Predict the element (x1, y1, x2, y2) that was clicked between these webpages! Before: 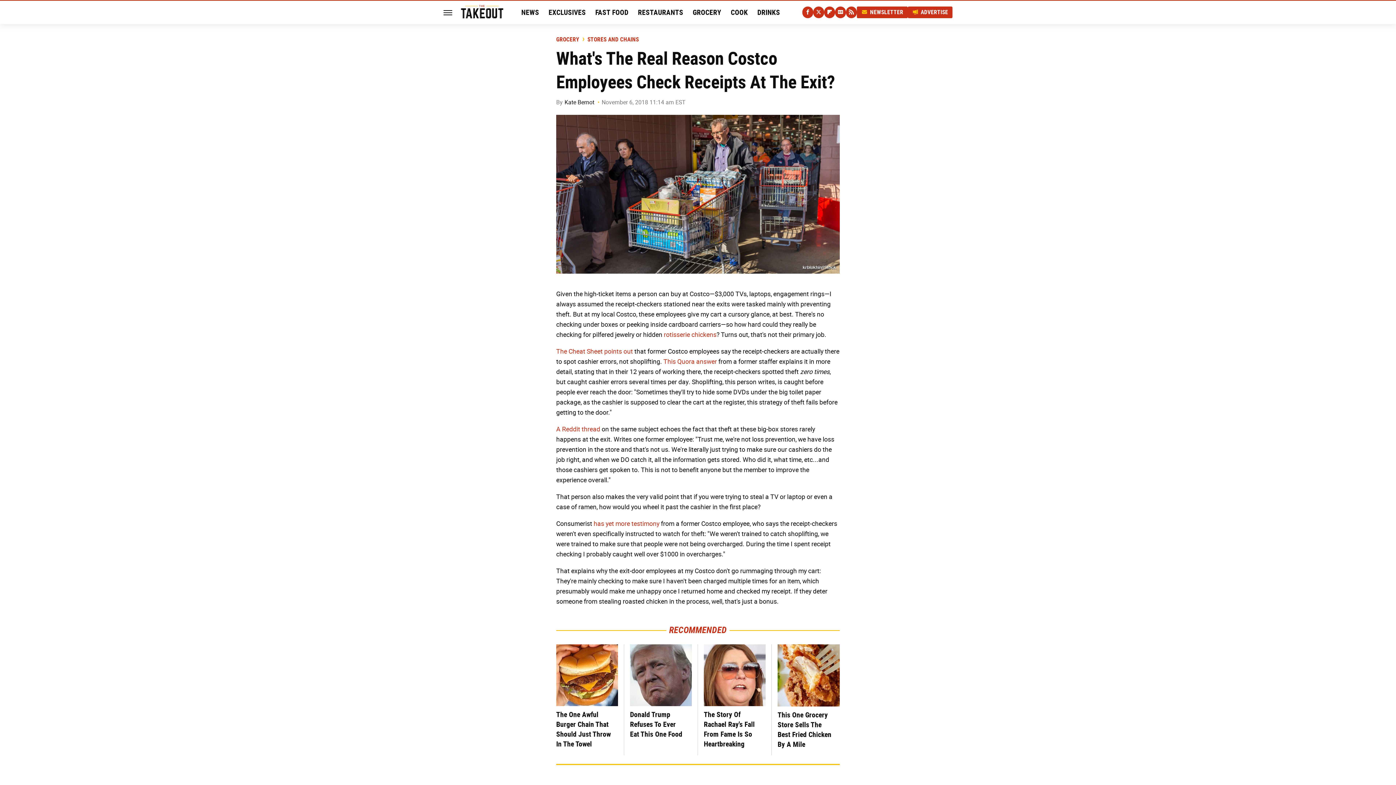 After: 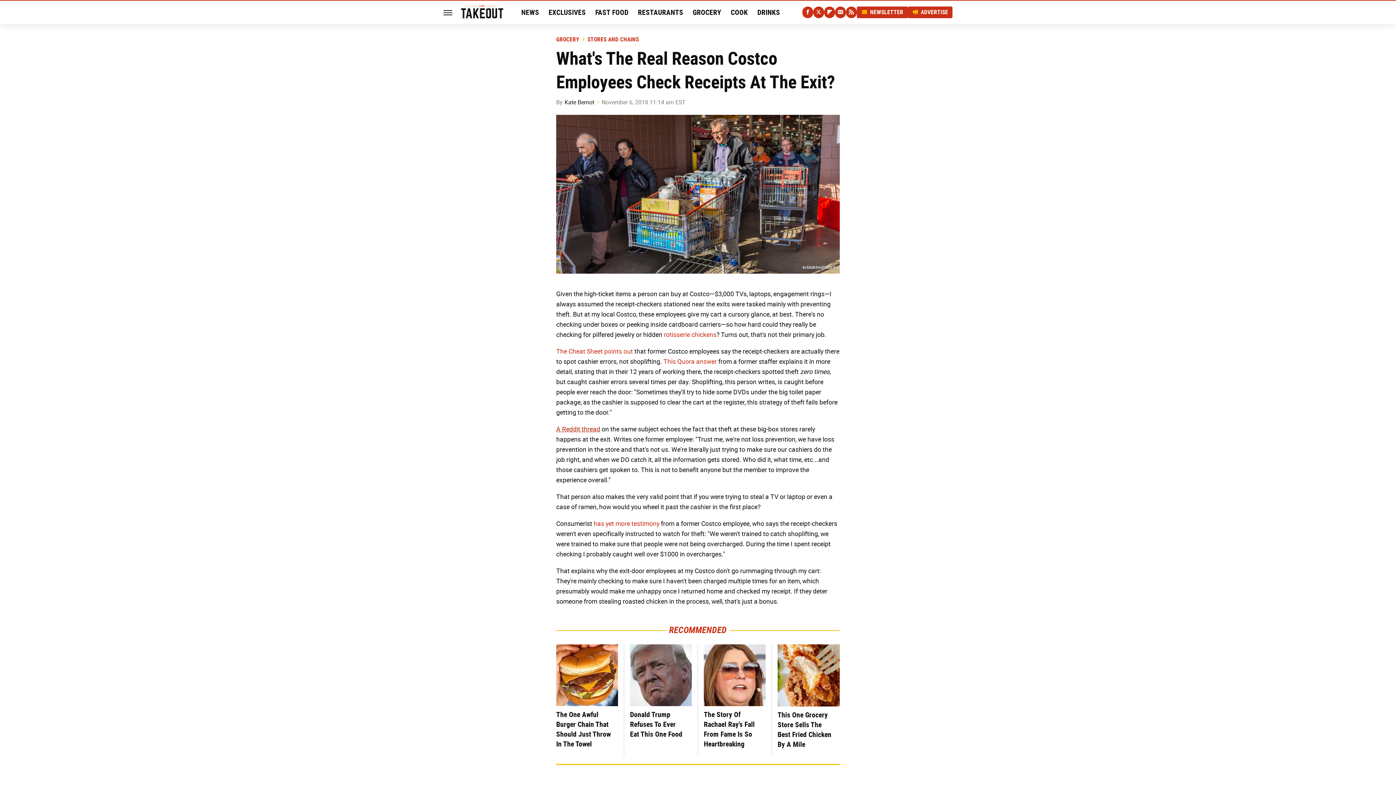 Action: bbox: (556, 425, 600, 433) label: A Reddit thread